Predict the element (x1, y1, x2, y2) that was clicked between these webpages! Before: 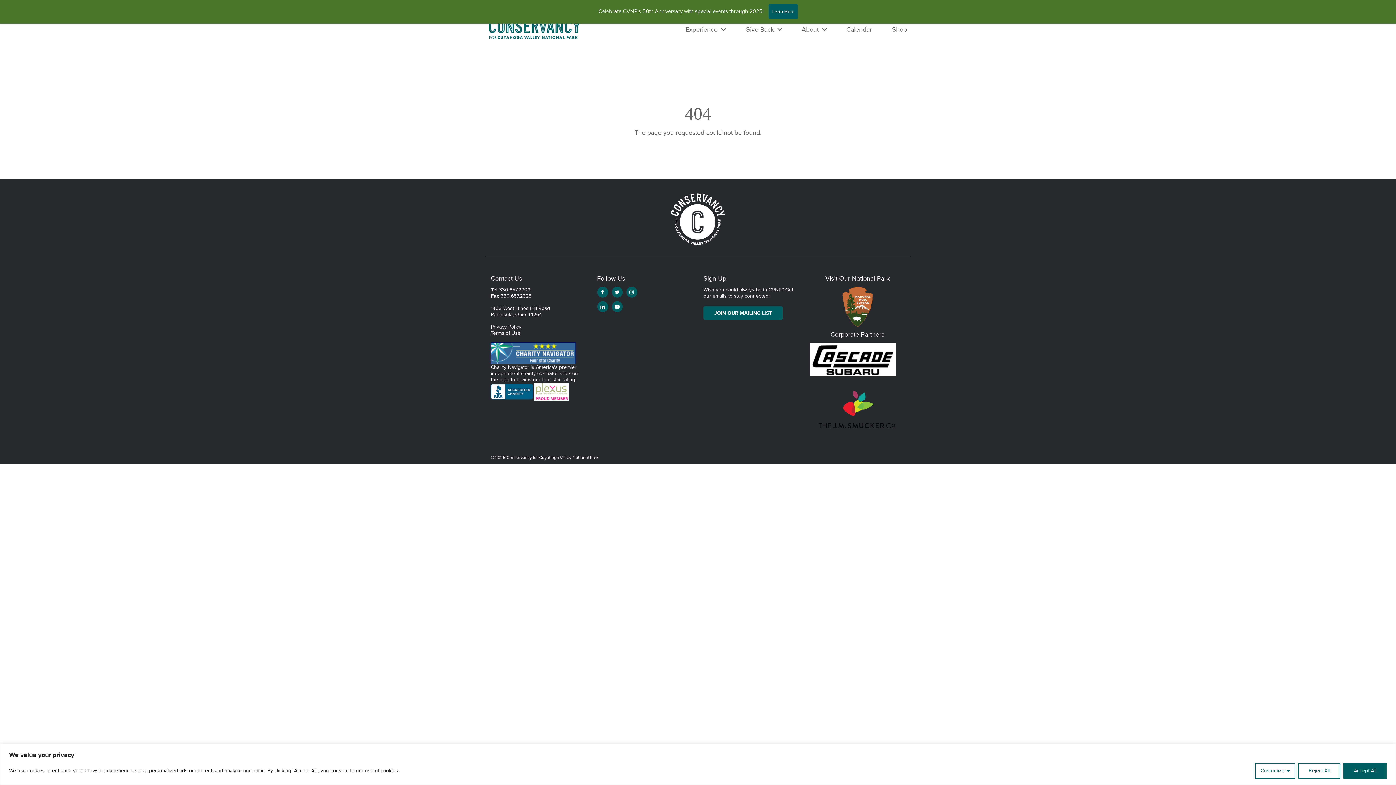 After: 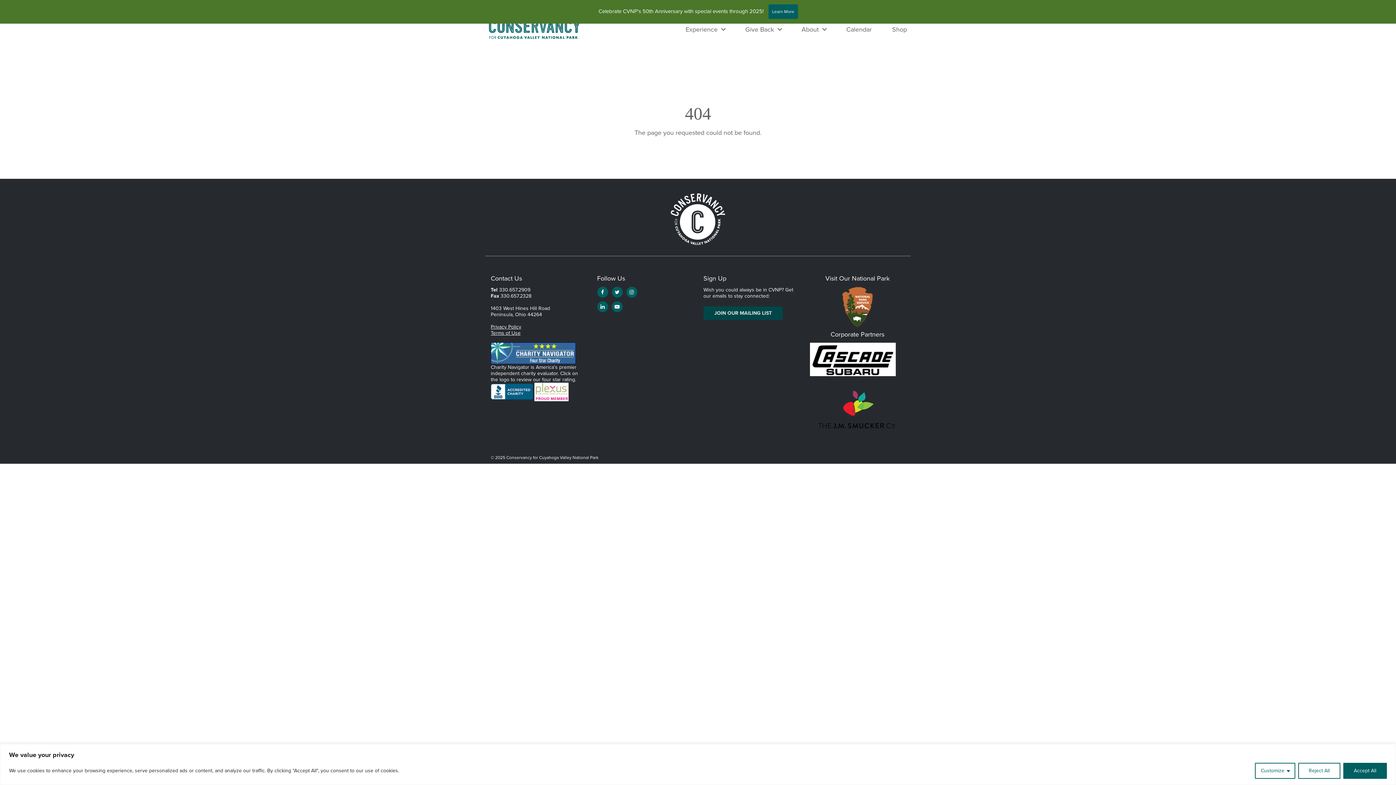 Action: bbox: (703, 306, 782, 319) label: JOIN OUR MAILING LIST